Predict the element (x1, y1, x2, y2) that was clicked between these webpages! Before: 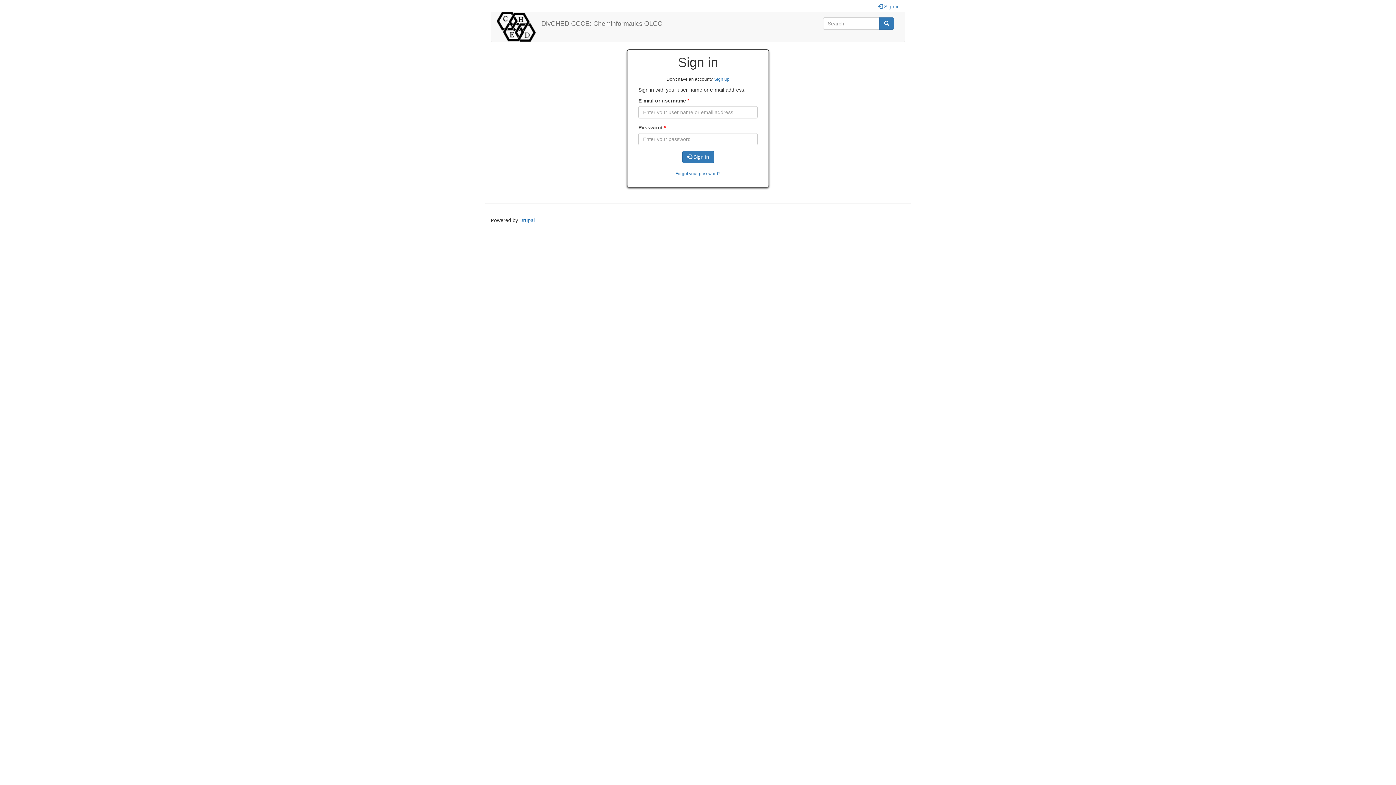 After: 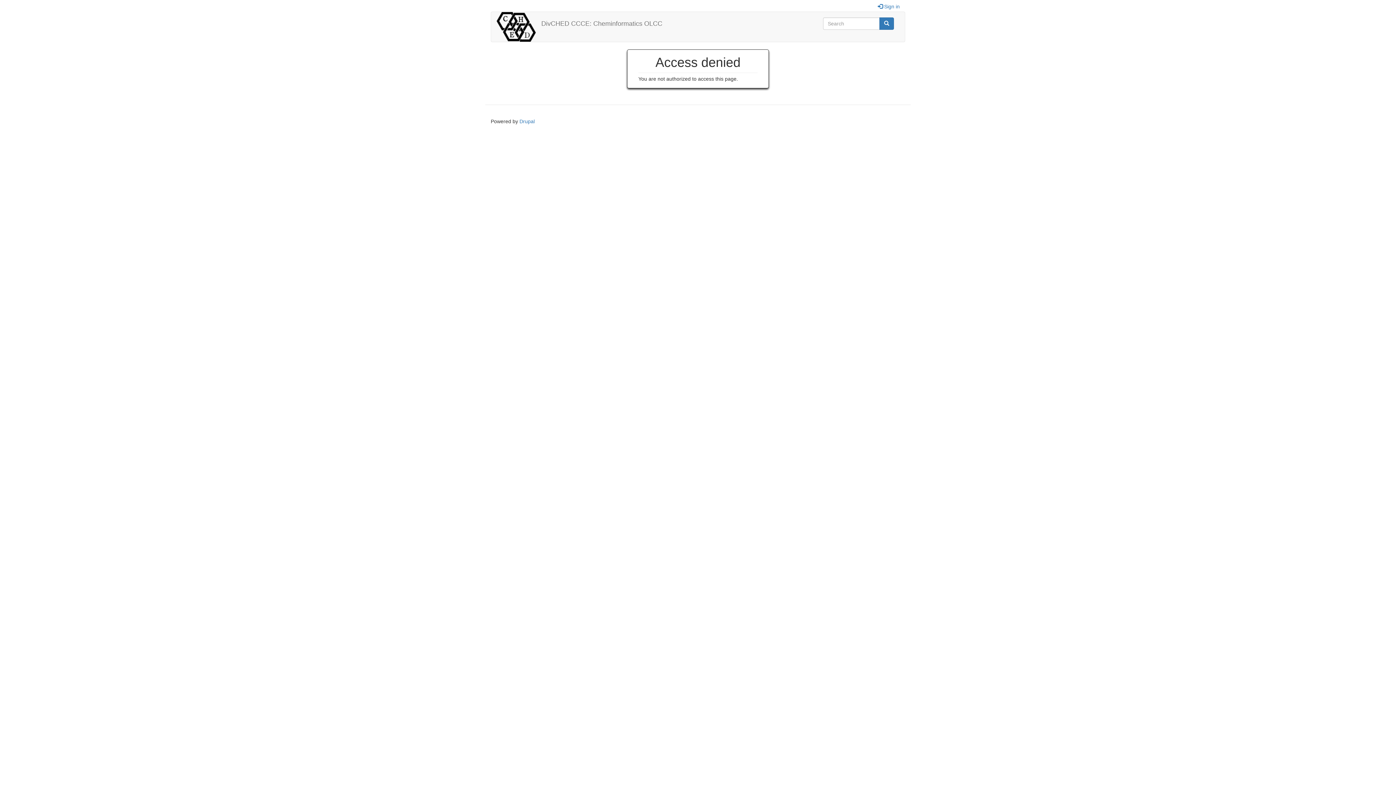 Action: bbox: (714, 76, 729, 81) label: Sign up